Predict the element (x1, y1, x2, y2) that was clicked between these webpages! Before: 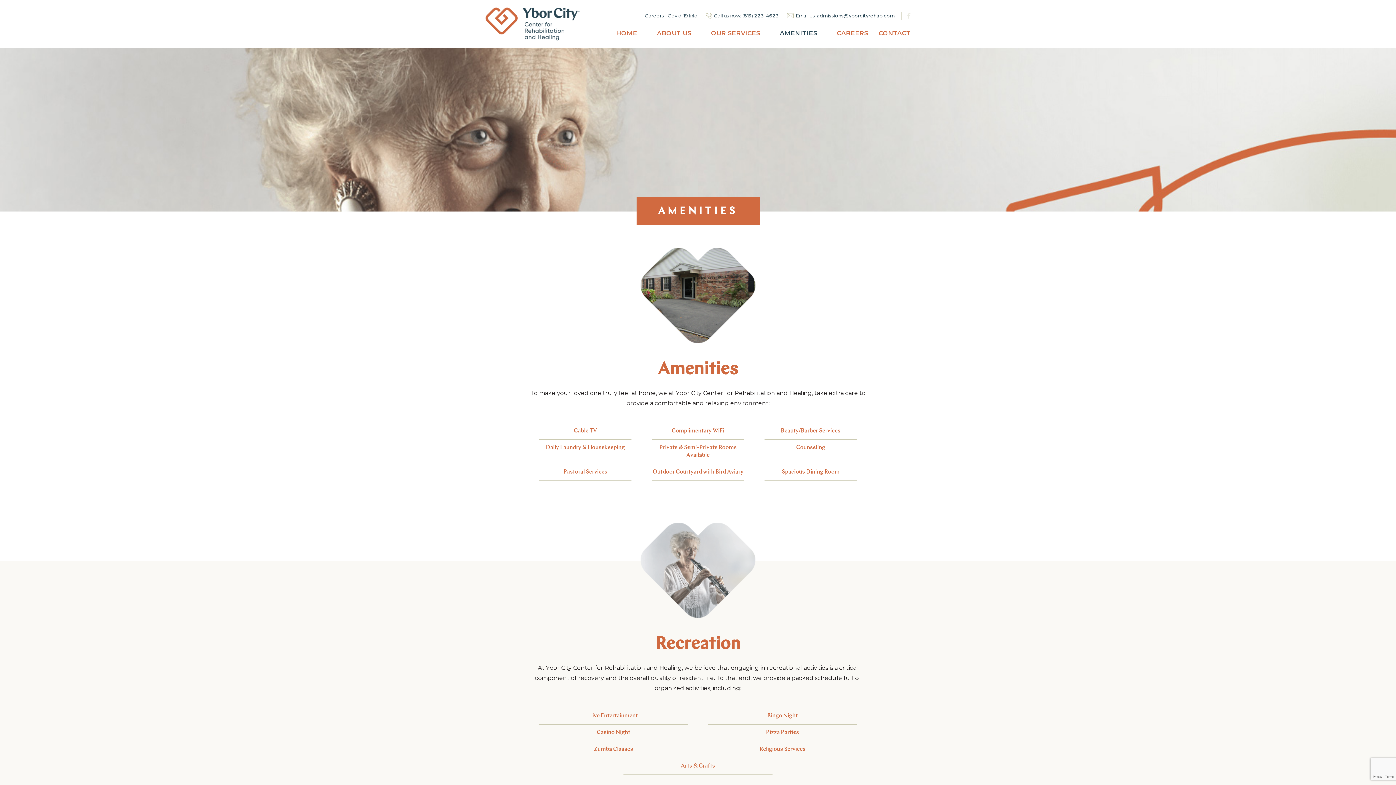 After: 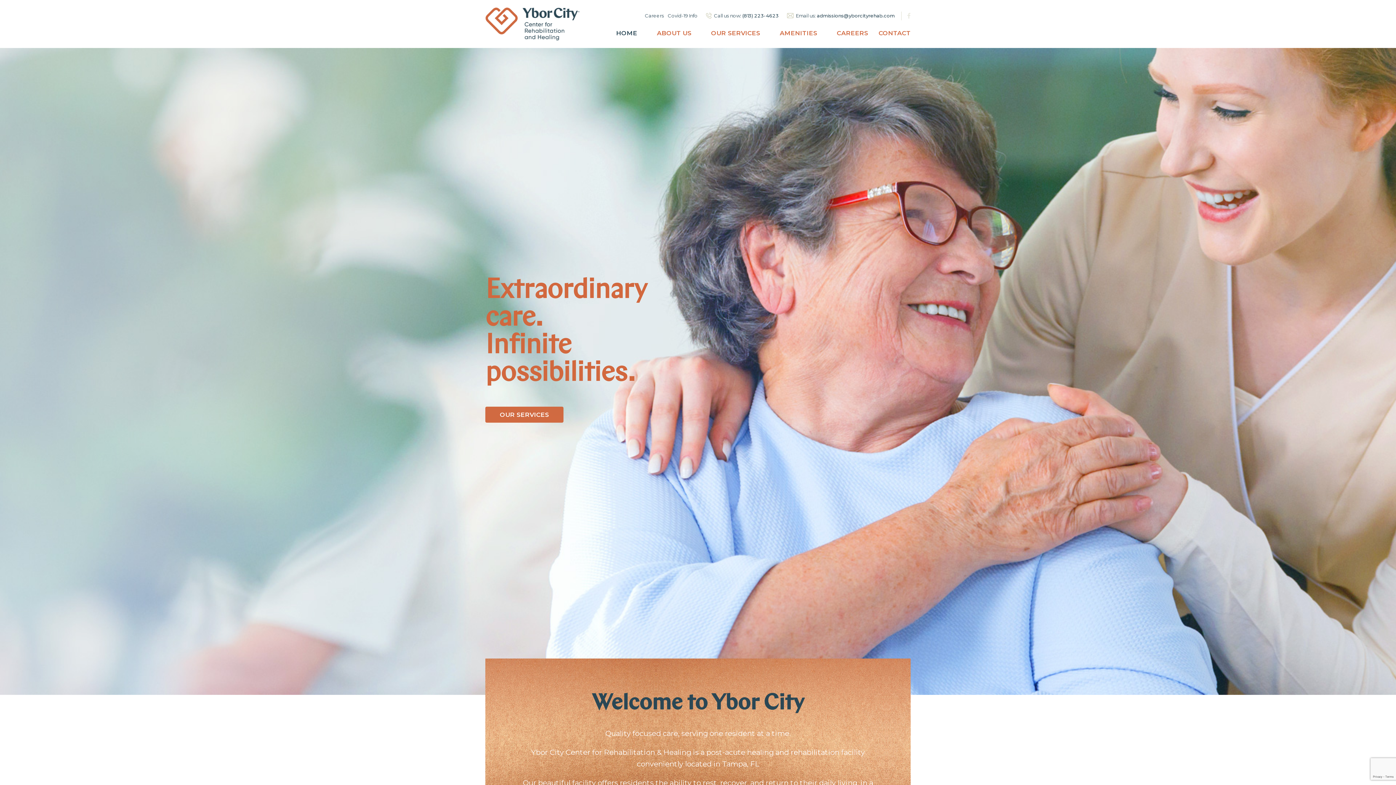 Action: label: HOME bbox: (616, 29, 637, 36)